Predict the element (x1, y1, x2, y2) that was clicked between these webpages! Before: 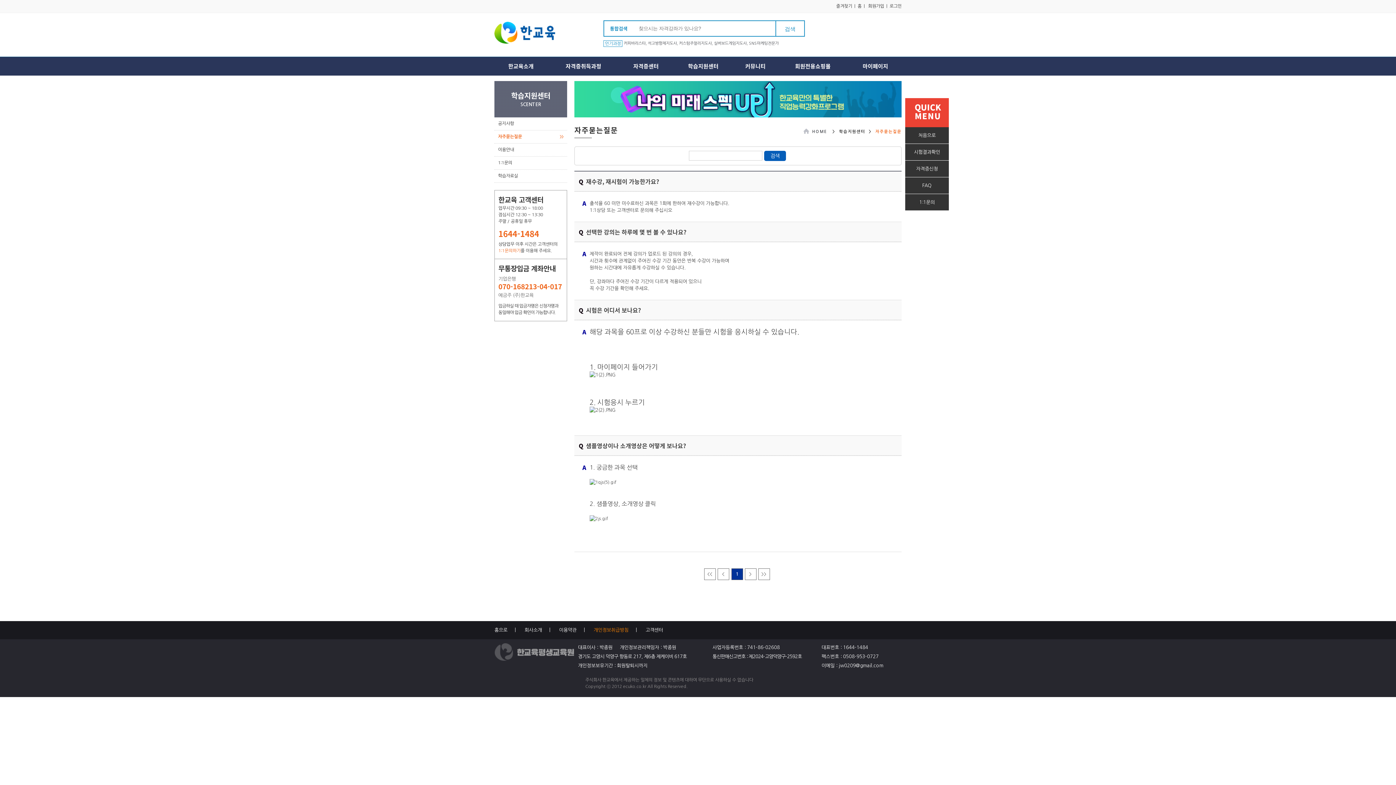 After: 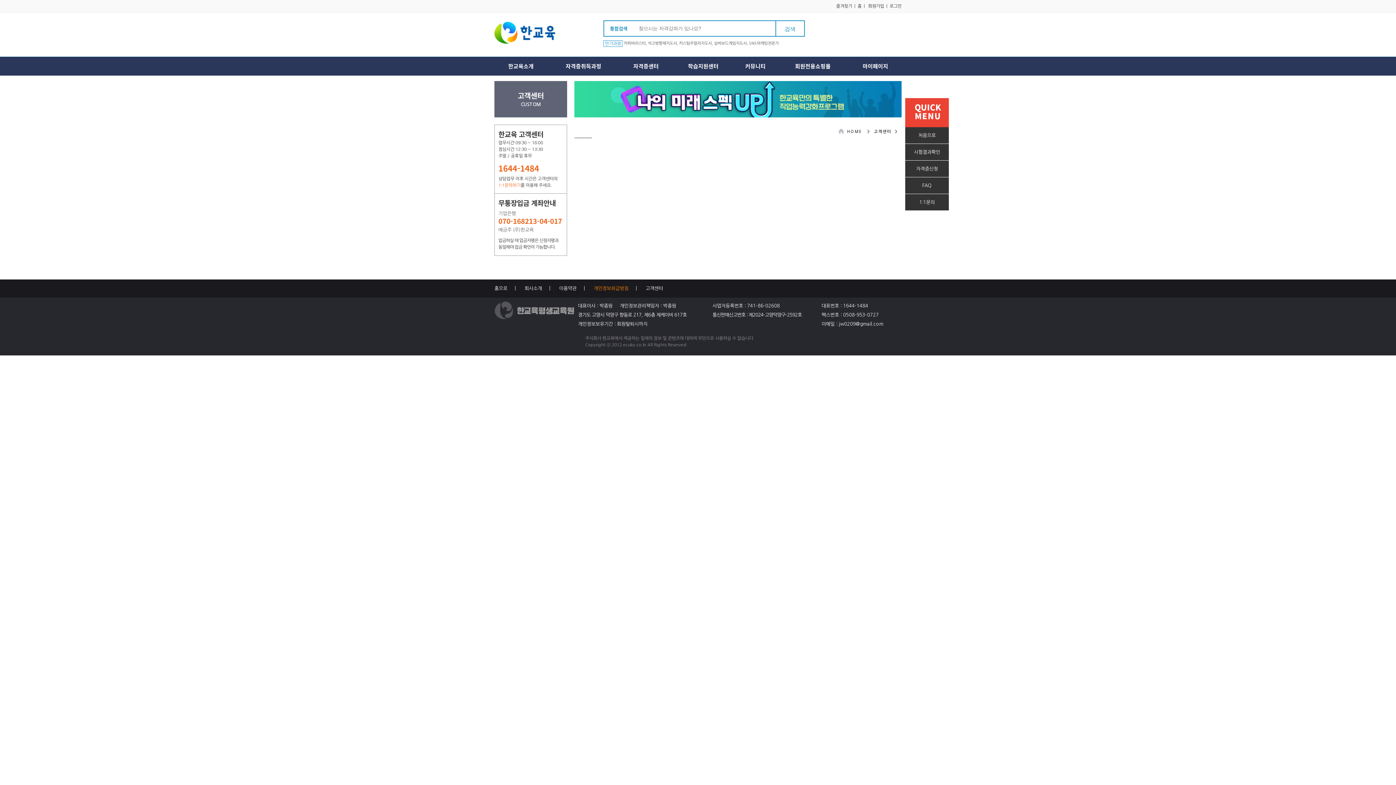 Action: label: 고객센터 bbox: (645, 628, 663, 632)